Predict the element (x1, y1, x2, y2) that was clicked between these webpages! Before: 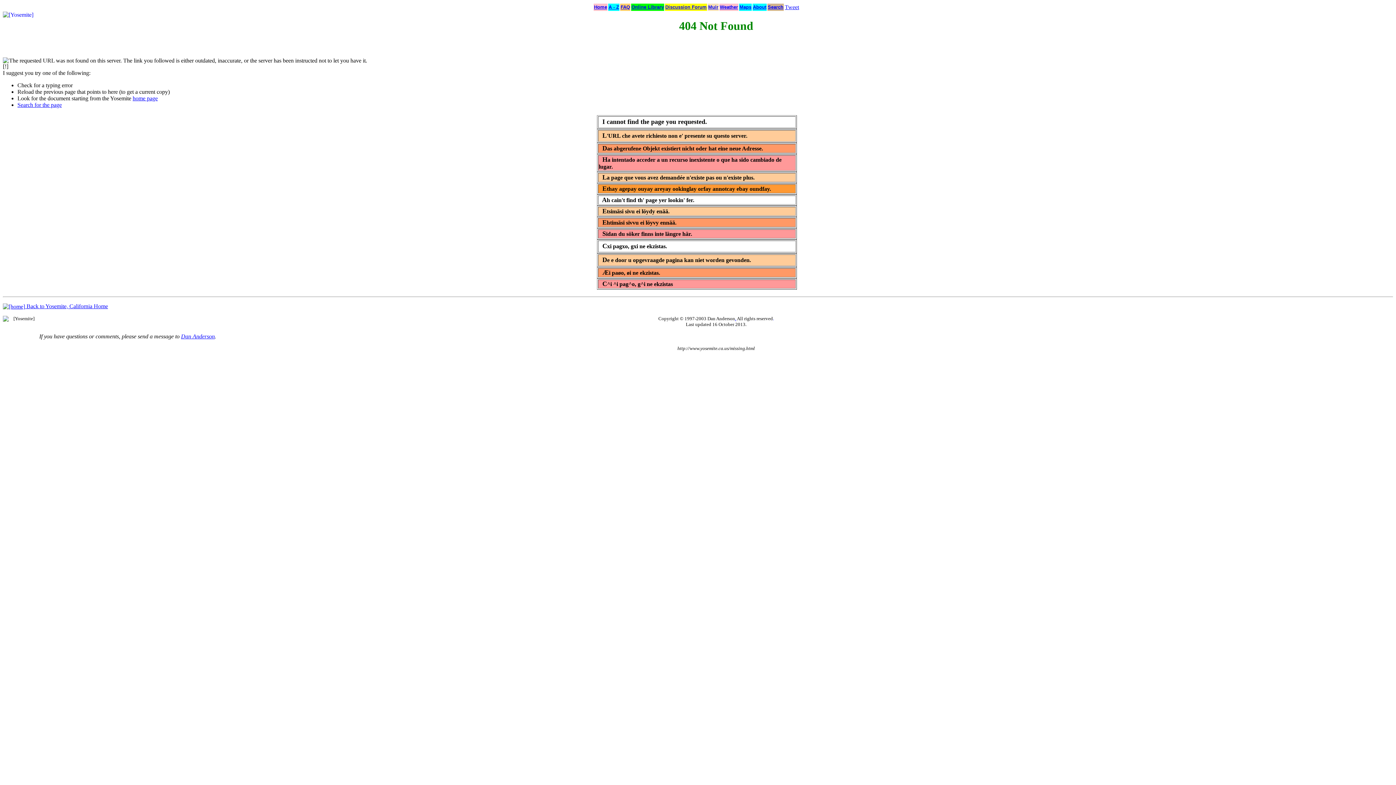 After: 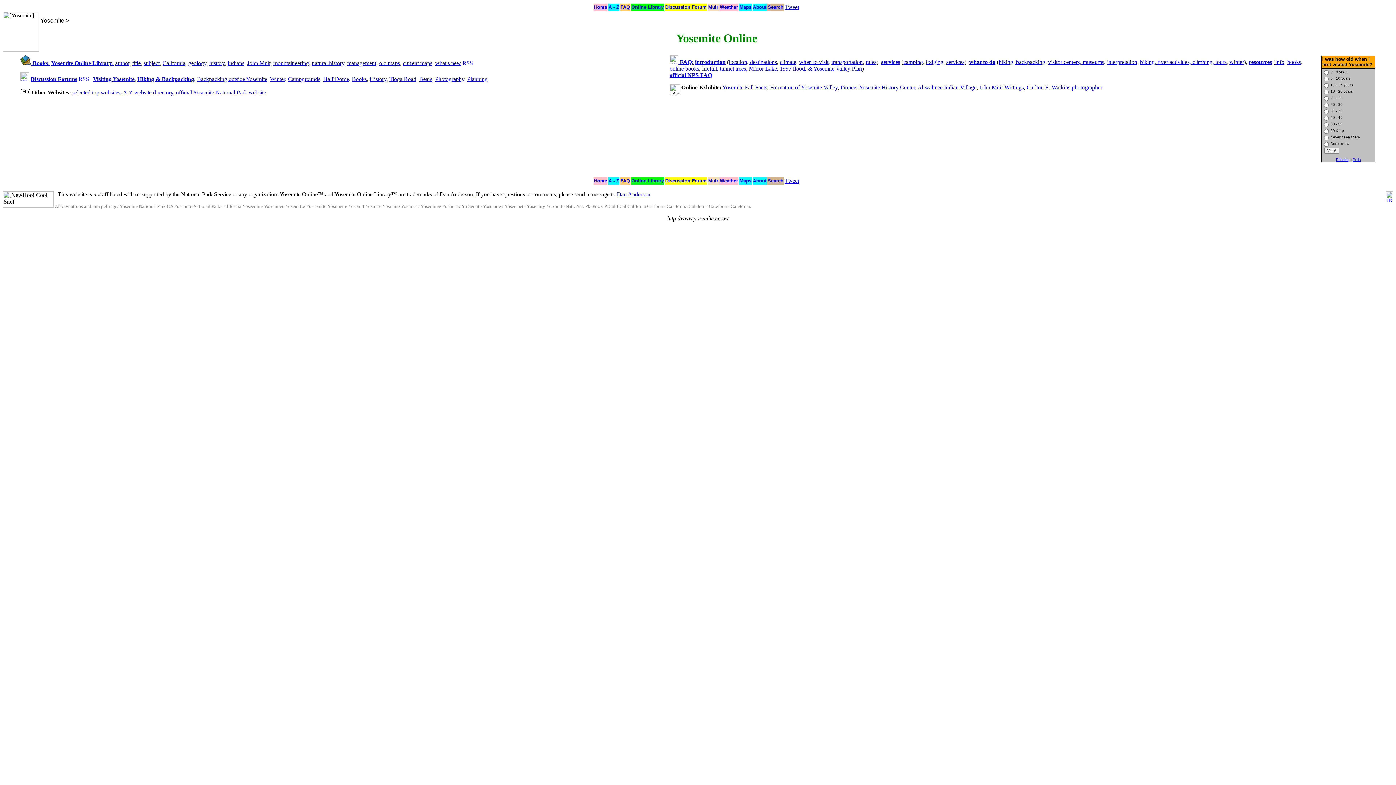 Action: label: Home bbox: (594, 4, 607, 9)